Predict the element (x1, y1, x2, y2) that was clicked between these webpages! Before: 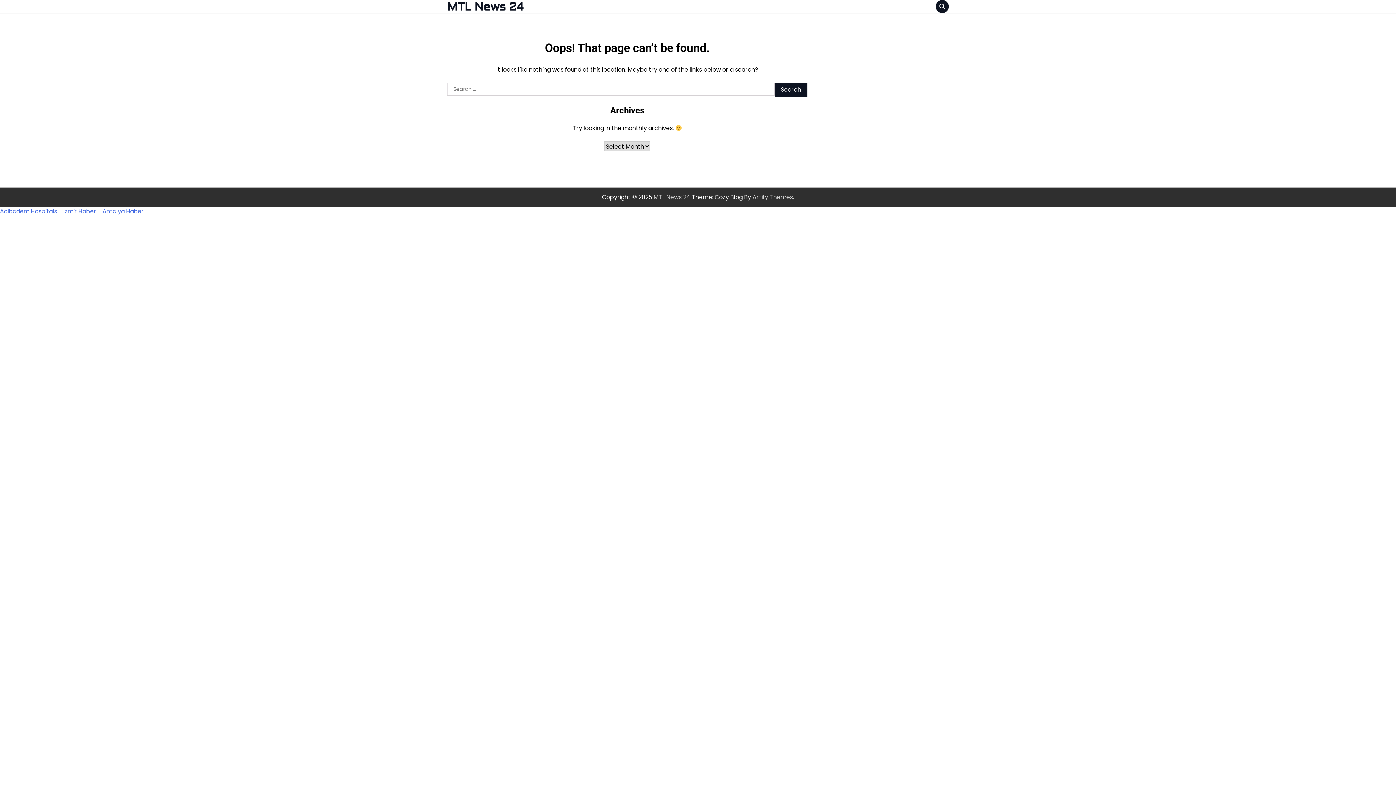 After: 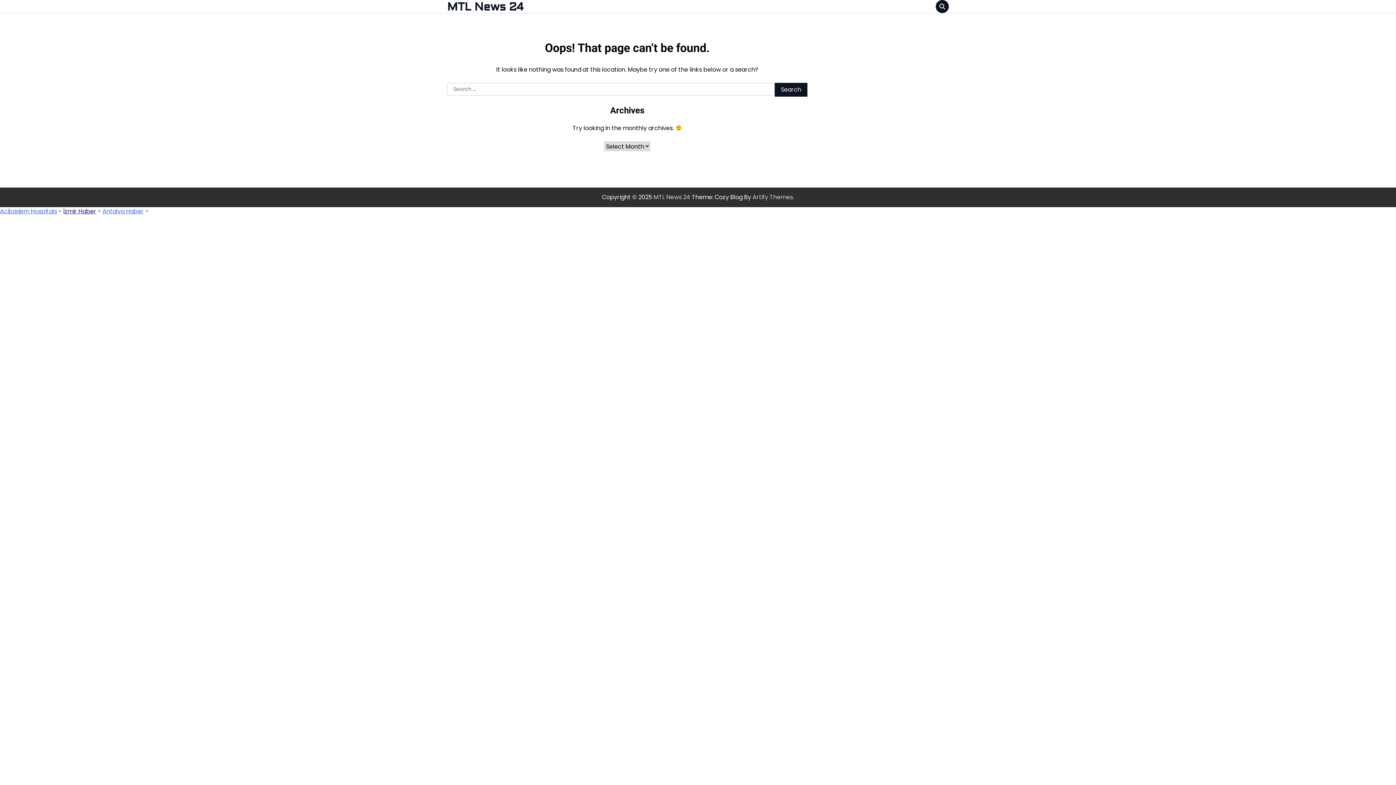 Action: bbox: (63, 207, 96, 215) label: İzmir Haber